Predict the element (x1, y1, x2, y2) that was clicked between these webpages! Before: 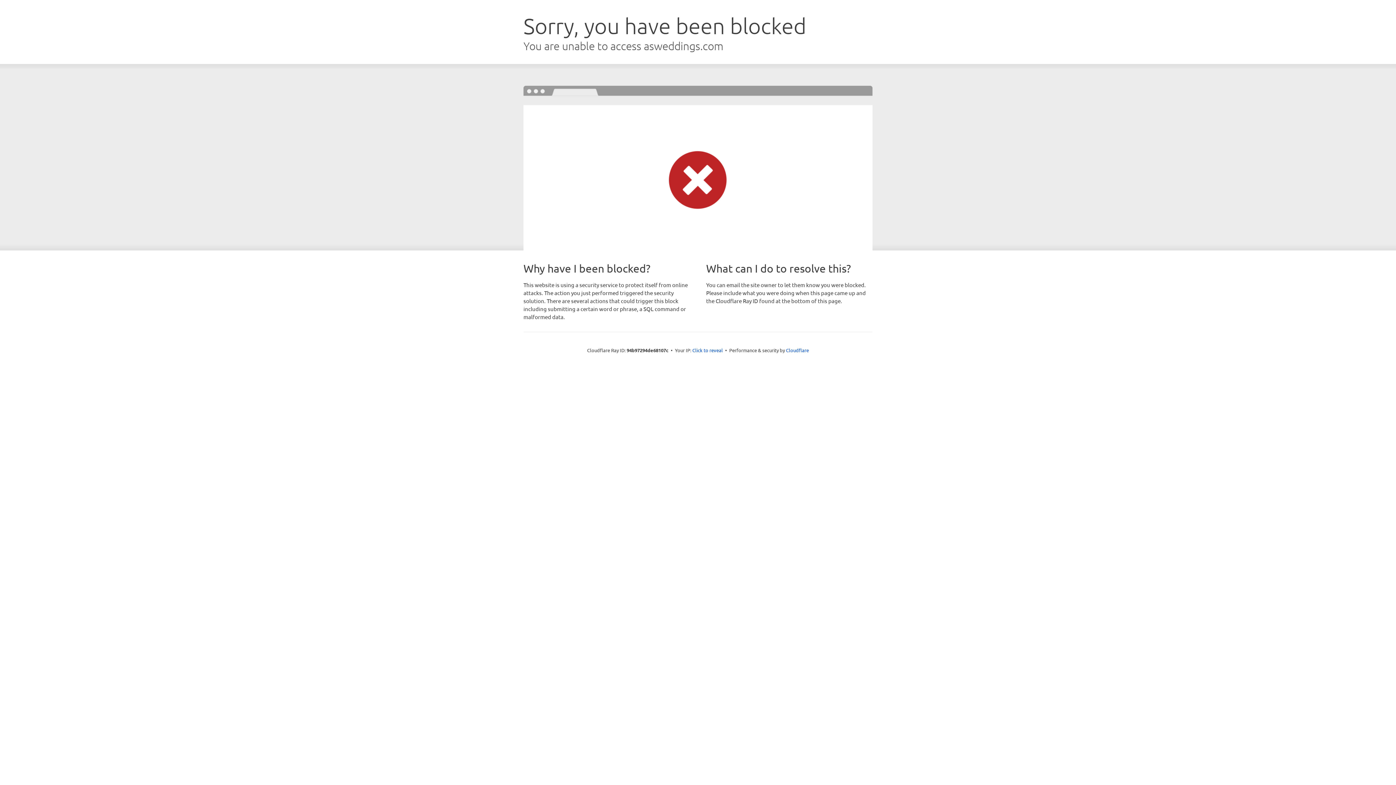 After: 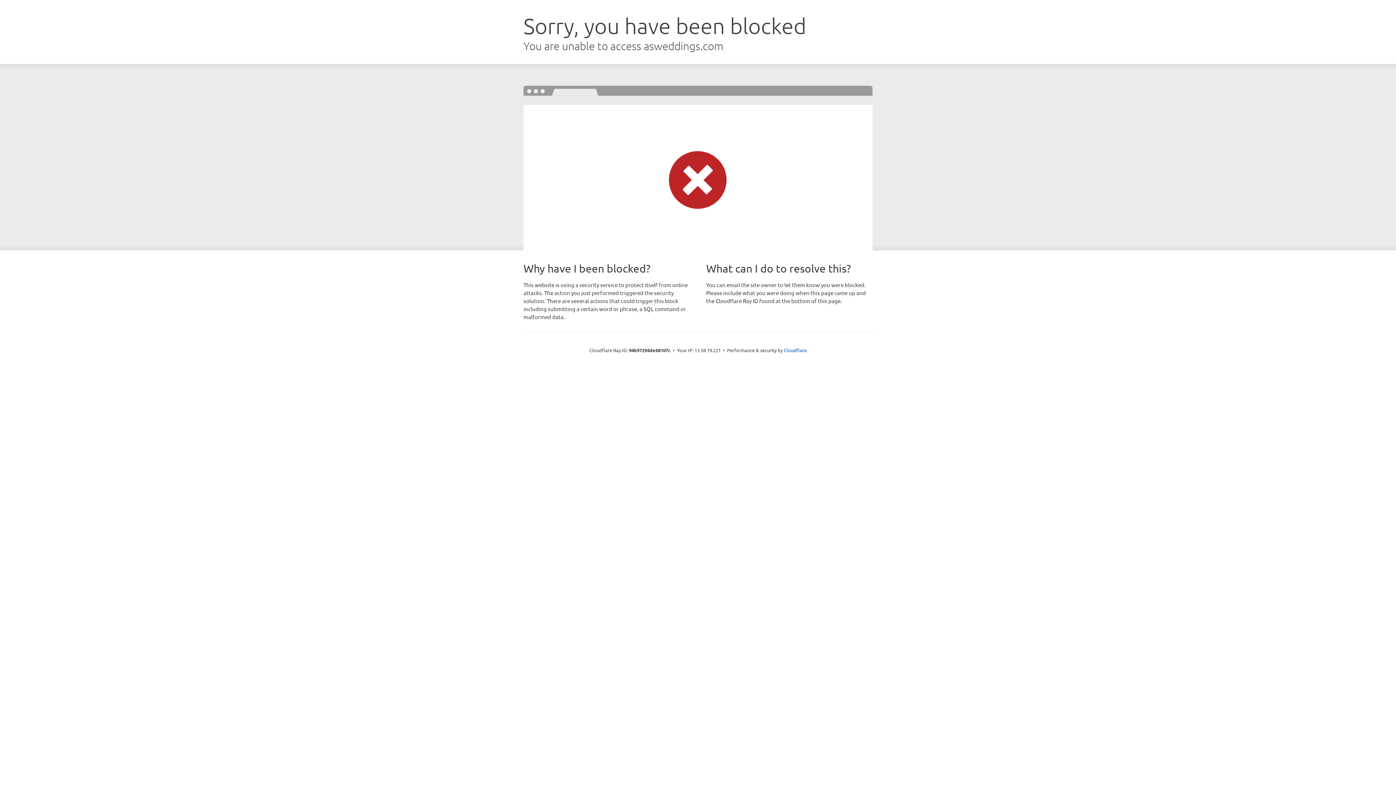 Action: label: Click to reveal bbox: (692, 346, 723, 353)